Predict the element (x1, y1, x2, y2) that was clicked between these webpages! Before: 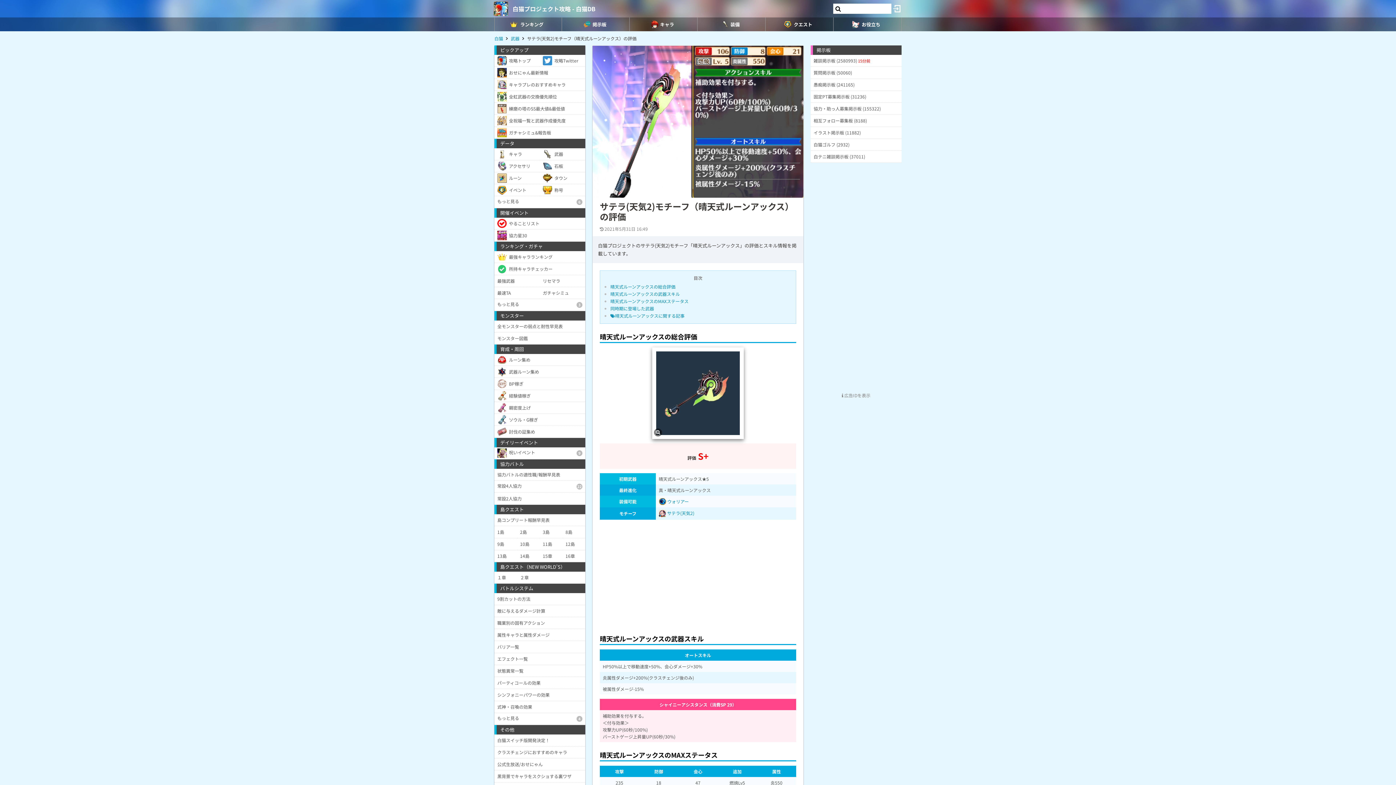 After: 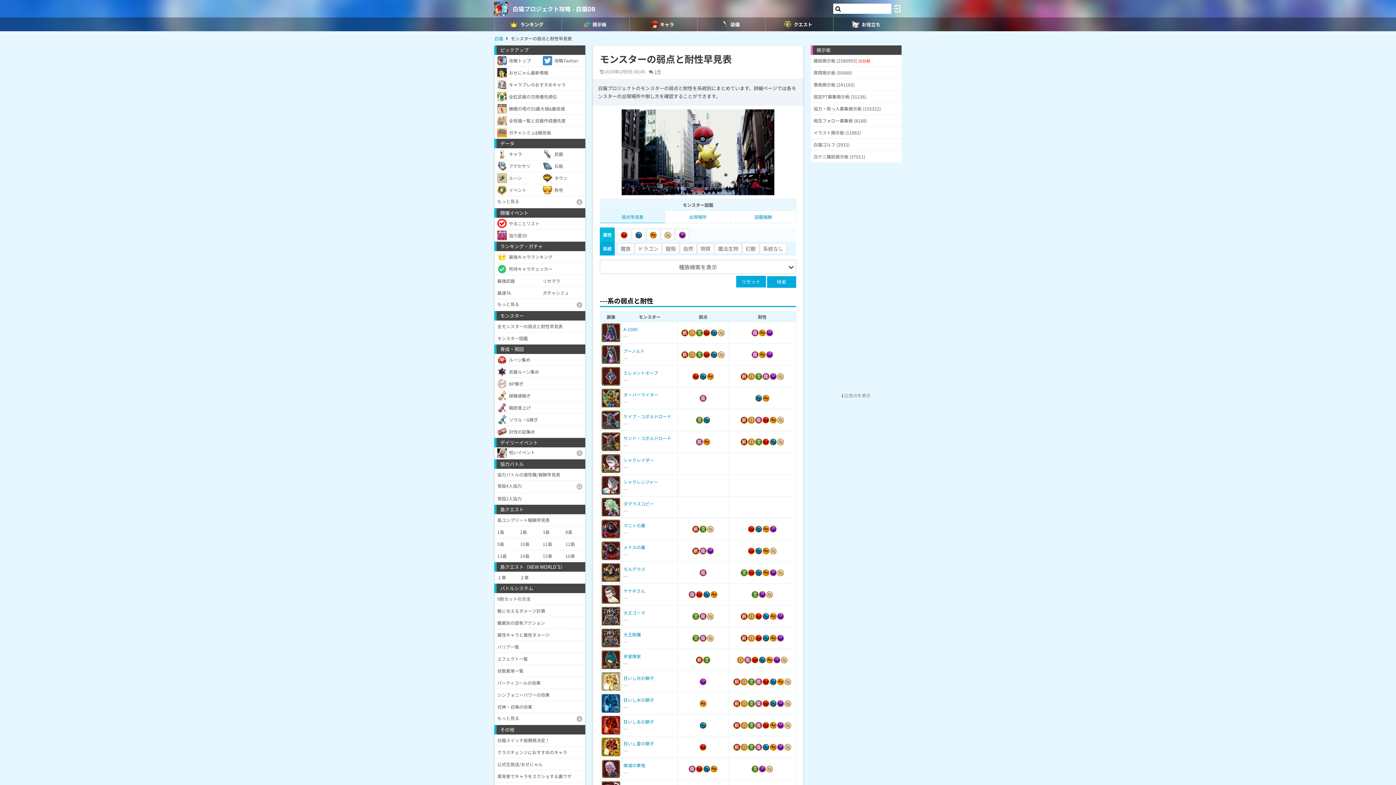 Action: bbox: (494, 320, 585, 332) label: 全モンスターの弱点と耐性早見表